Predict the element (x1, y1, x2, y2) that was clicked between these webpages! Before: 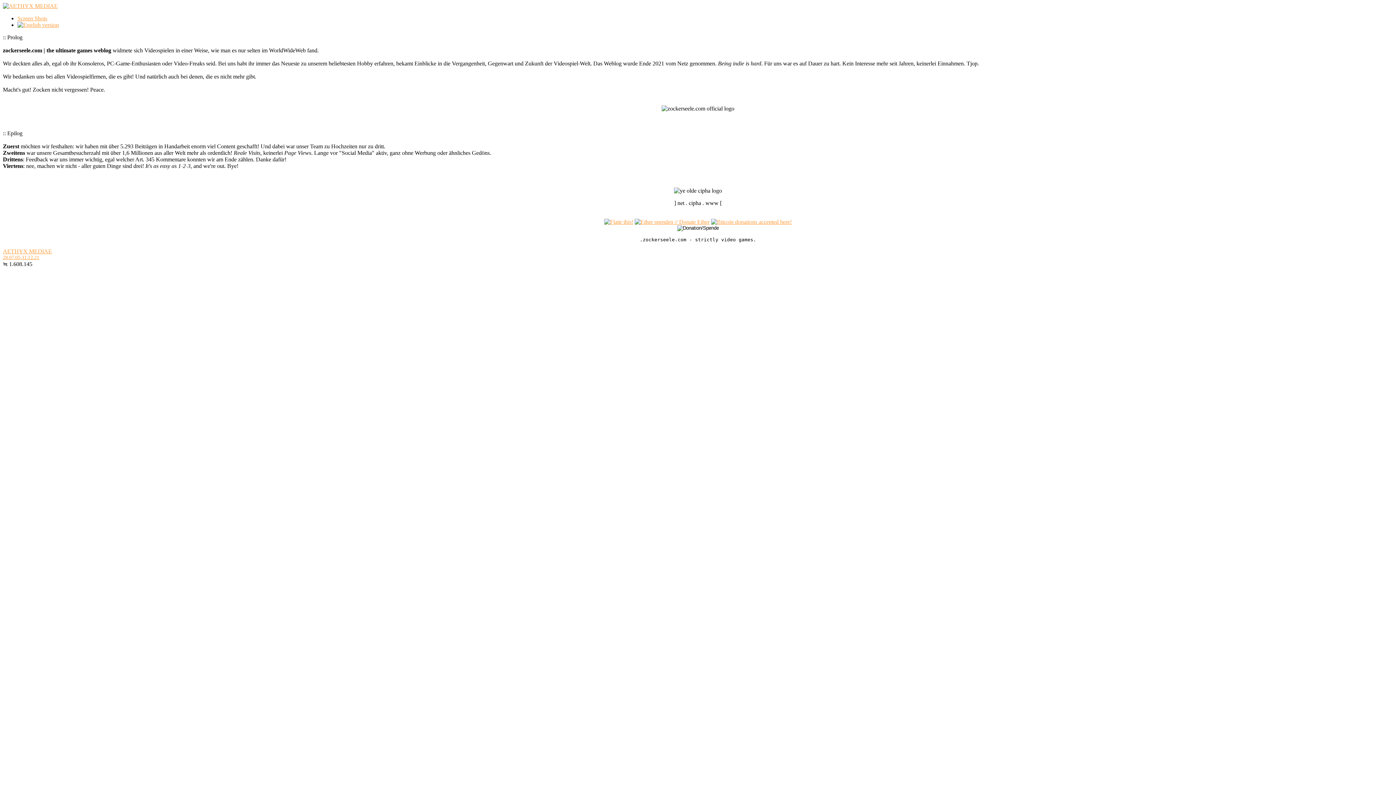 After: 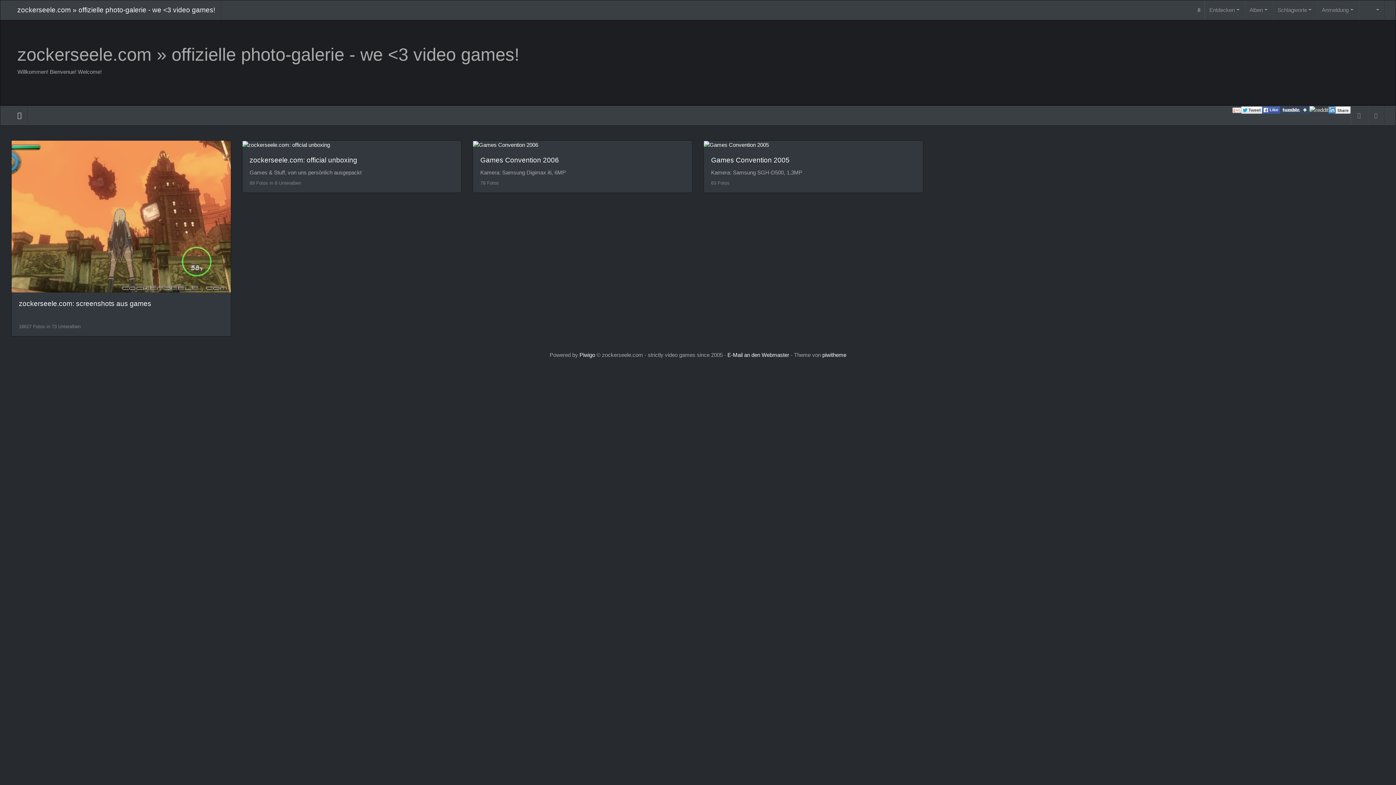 Action: label: Screen Shots bbox: (17, 15, 47, 21)